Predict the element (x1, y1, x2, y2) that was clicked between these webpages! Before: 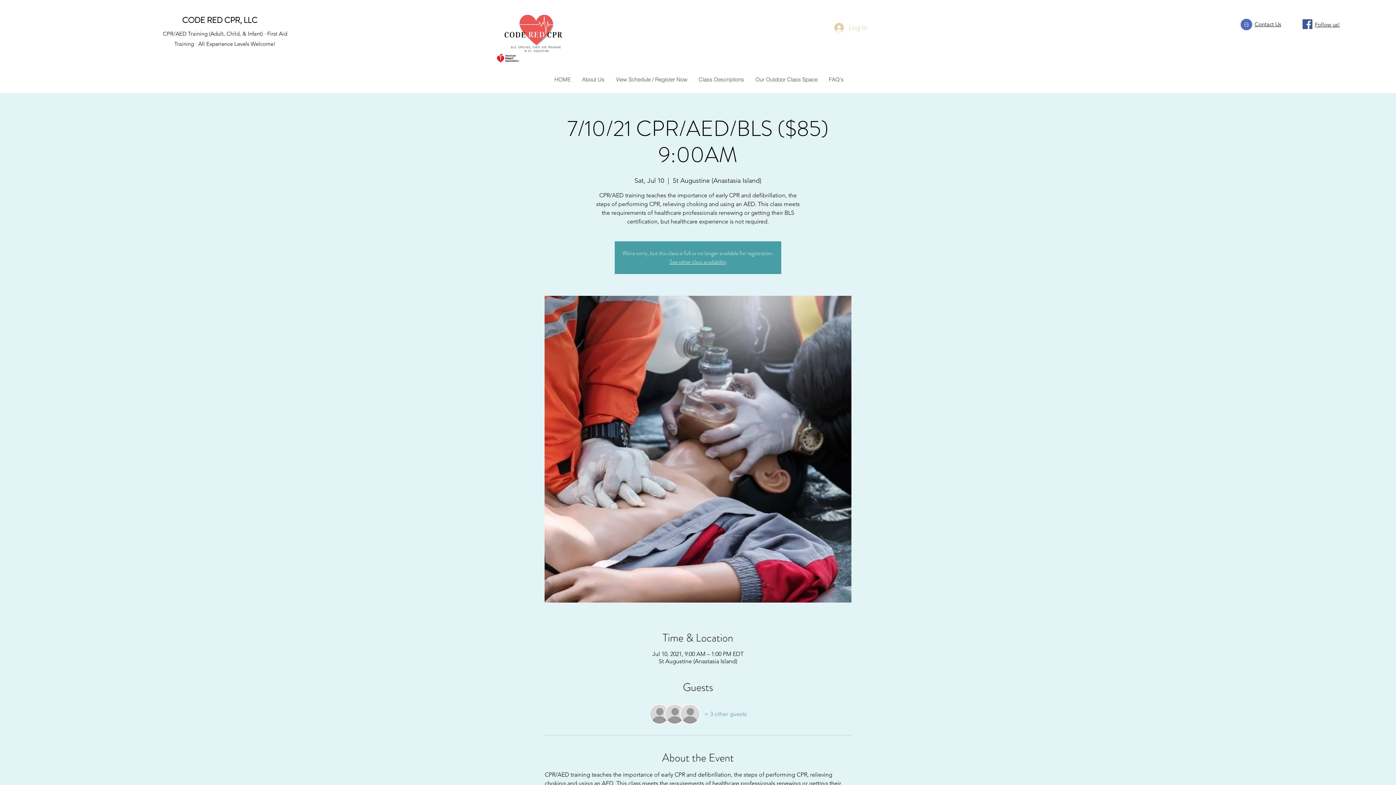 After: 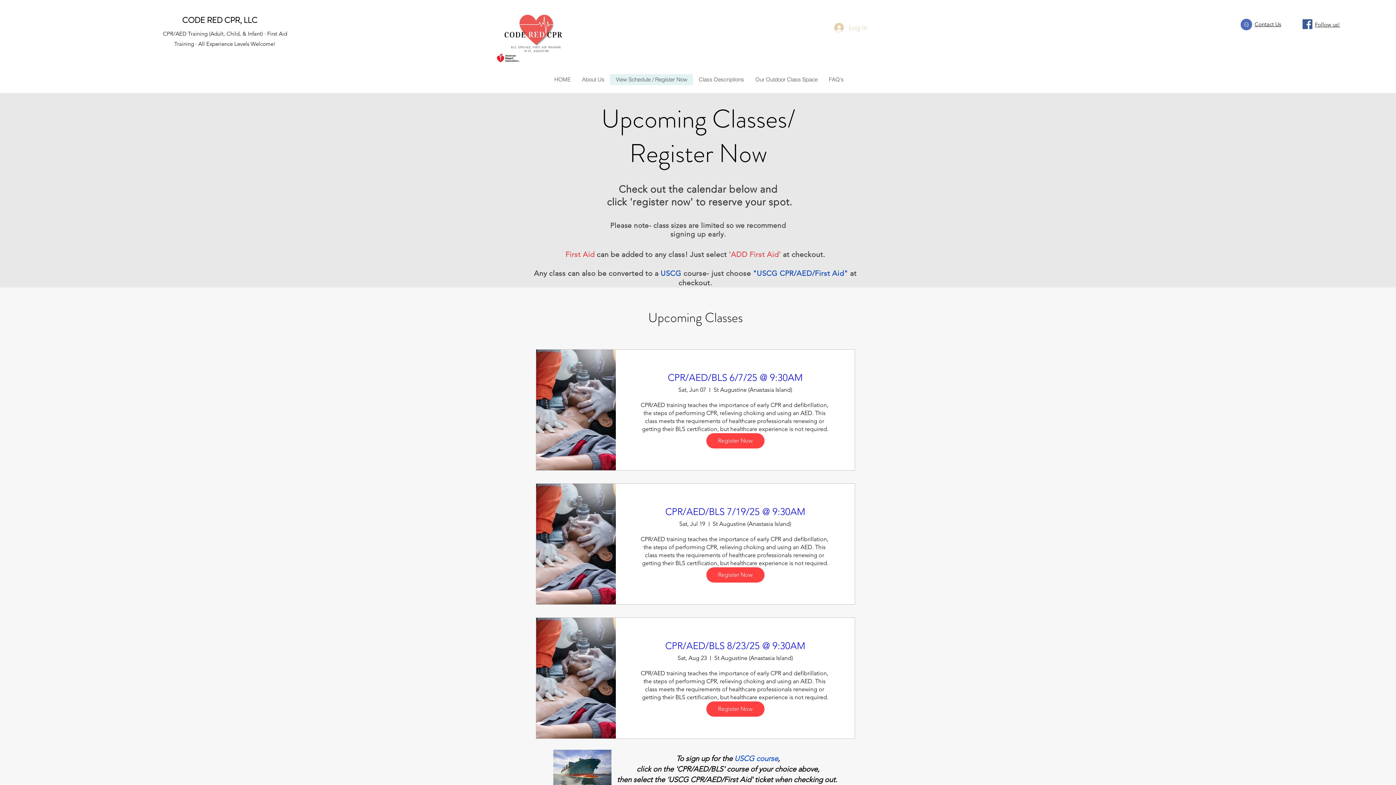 Action: label: View Schedule / Register Now bbox: (610, 74, 693, 85)